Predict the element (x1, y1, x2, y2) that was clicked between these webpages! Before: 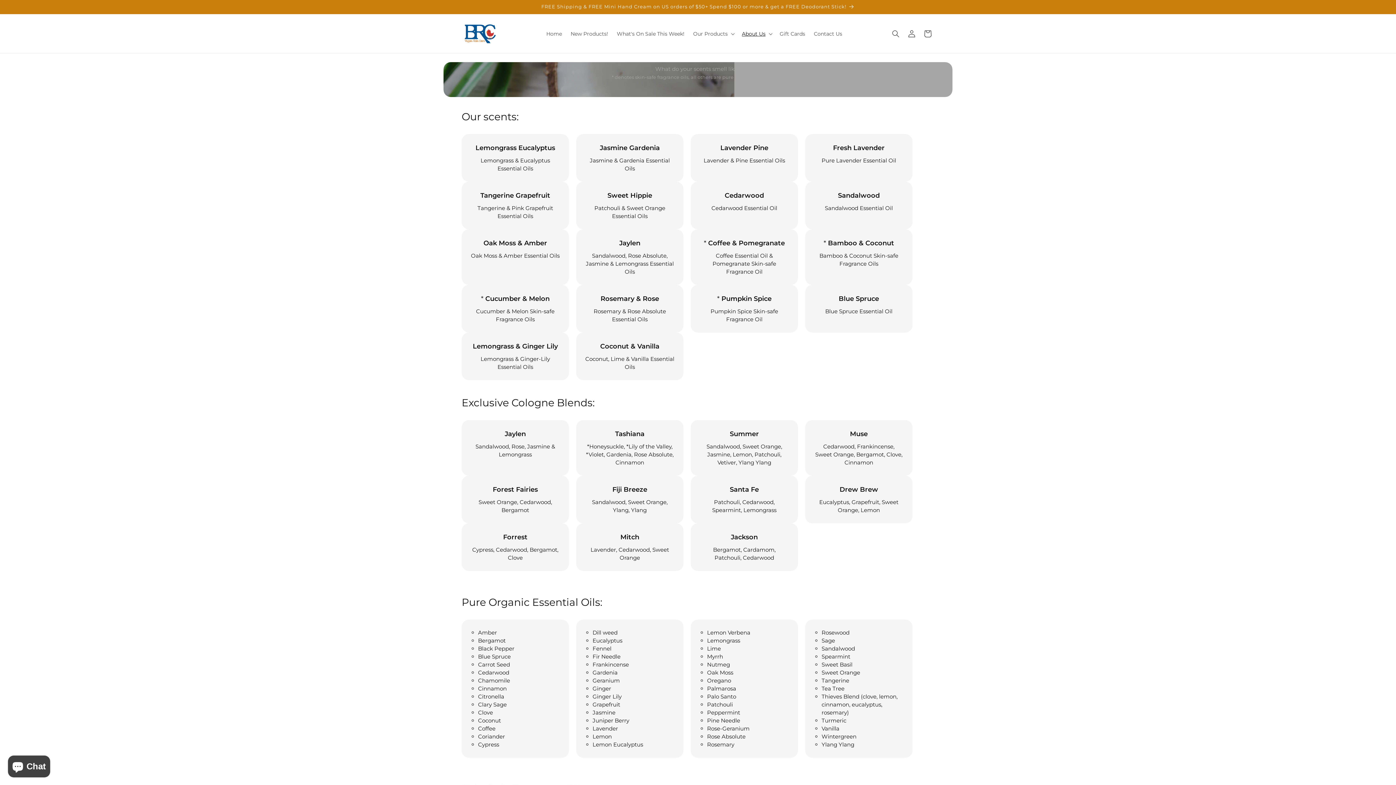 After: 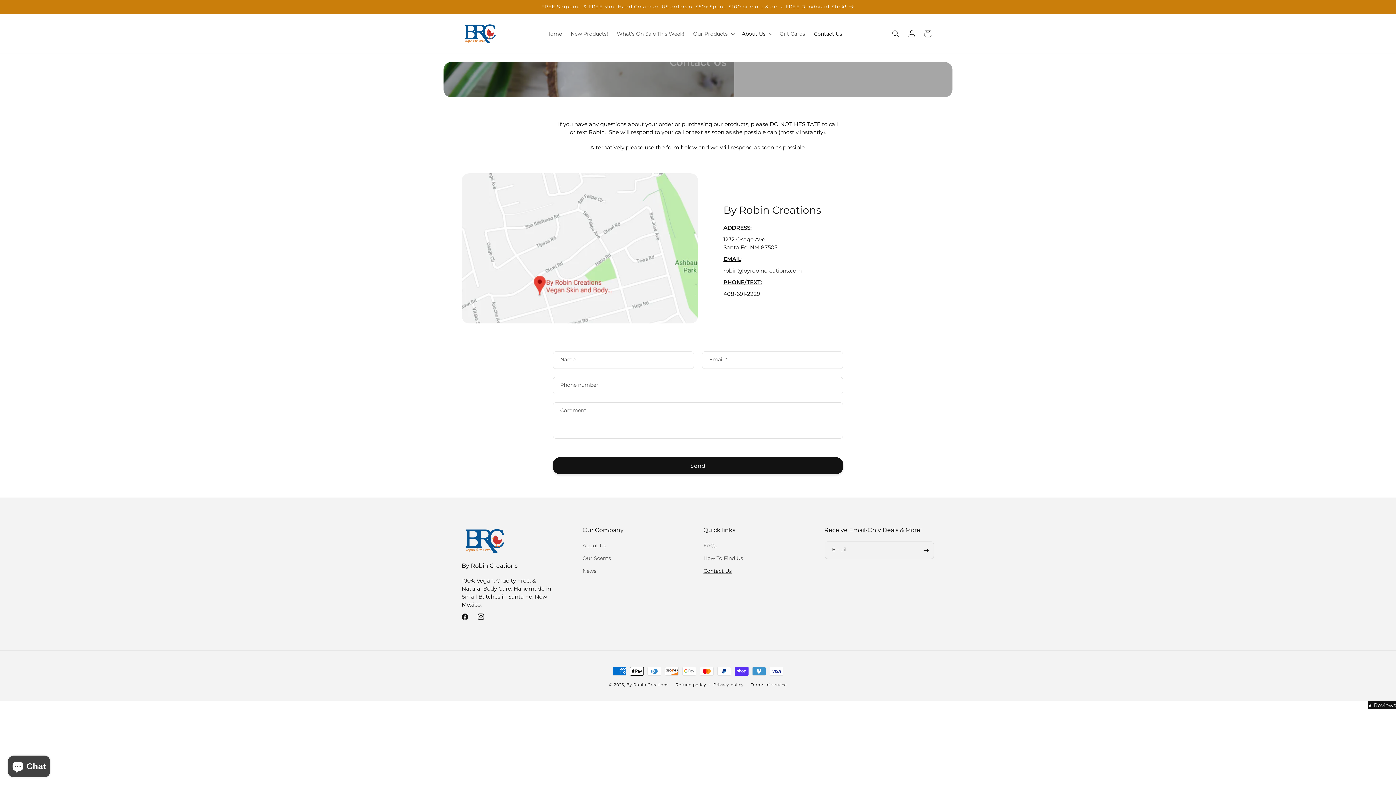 Action: label: Contact Us bbox: (809, 26, 846, 41)